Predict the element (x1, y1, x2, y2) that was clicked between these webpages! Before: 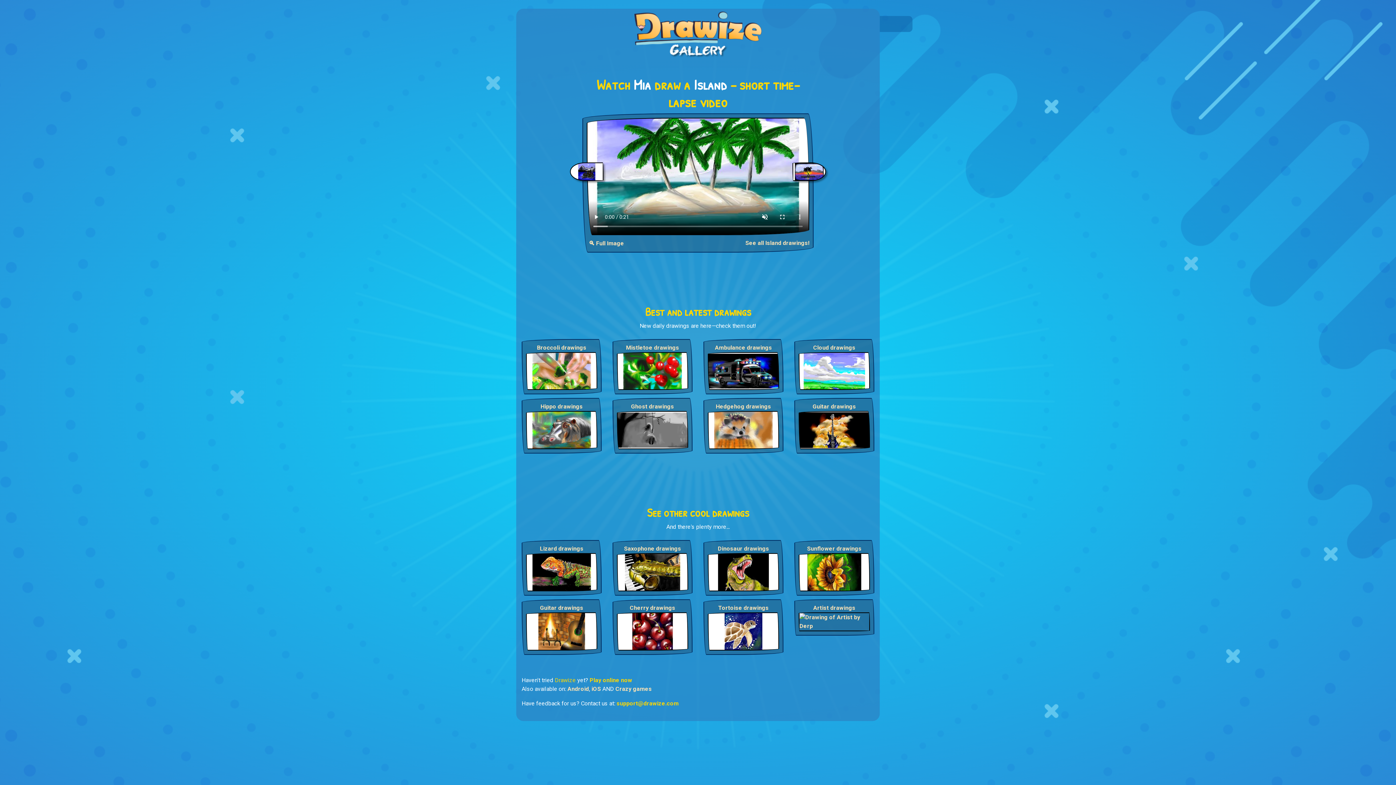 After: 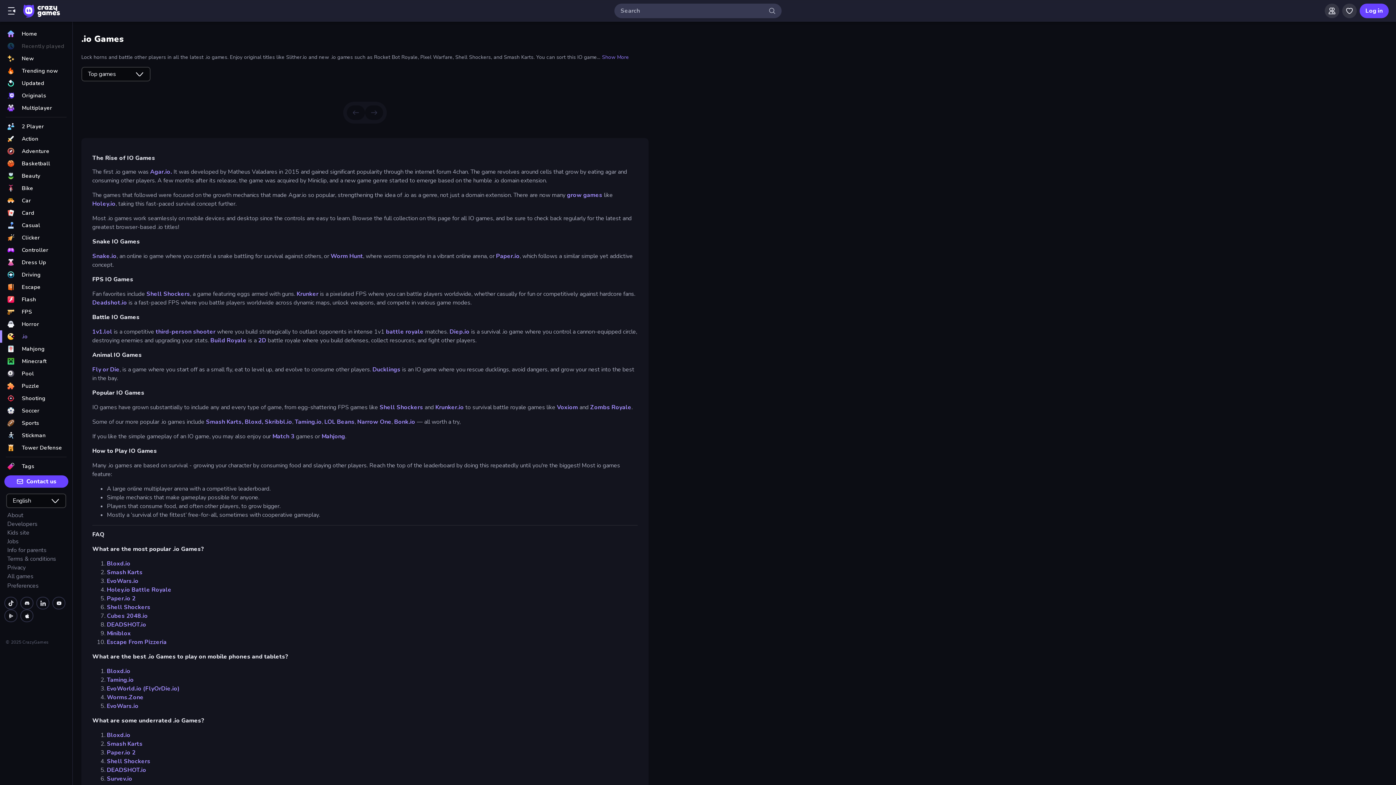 Action: label: Crazy games bbox: (615, 685, 652, 692)